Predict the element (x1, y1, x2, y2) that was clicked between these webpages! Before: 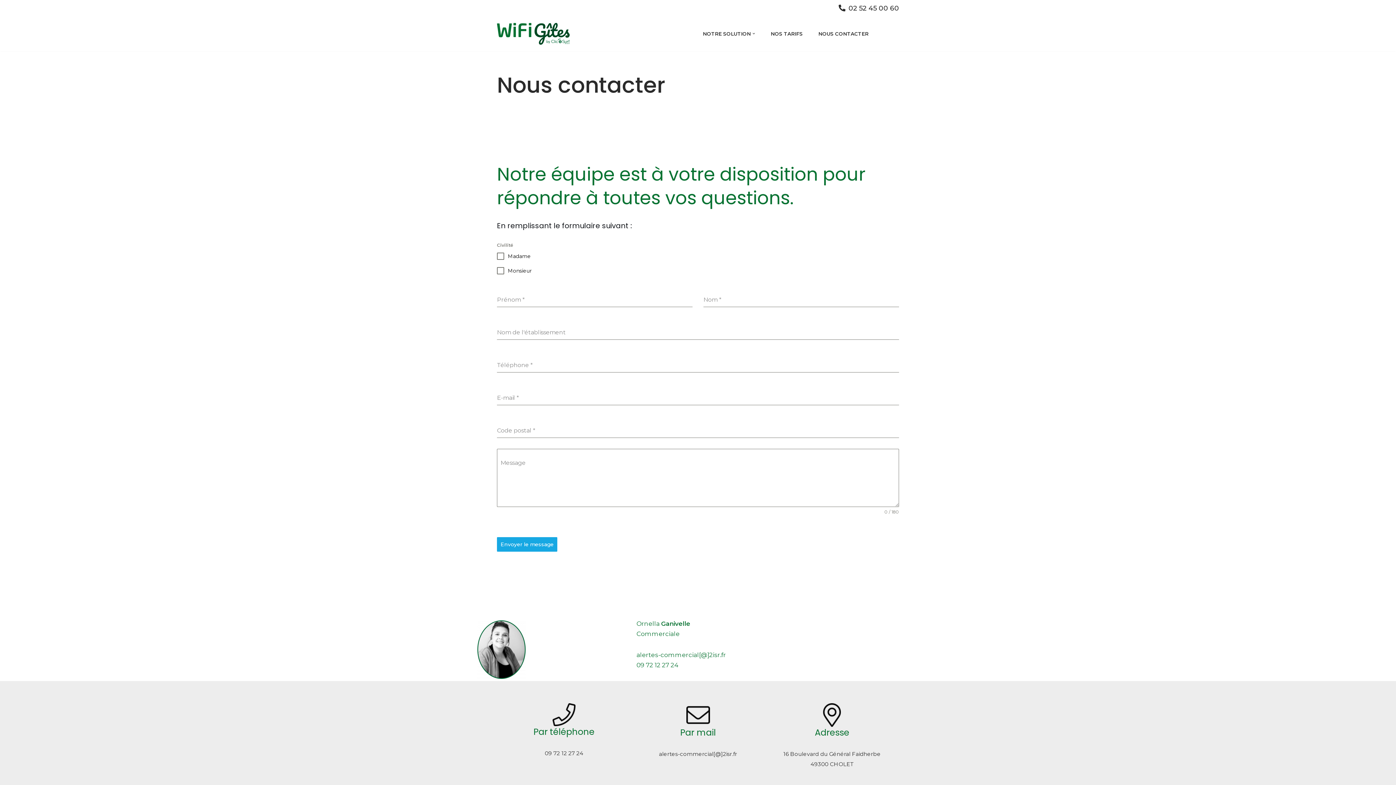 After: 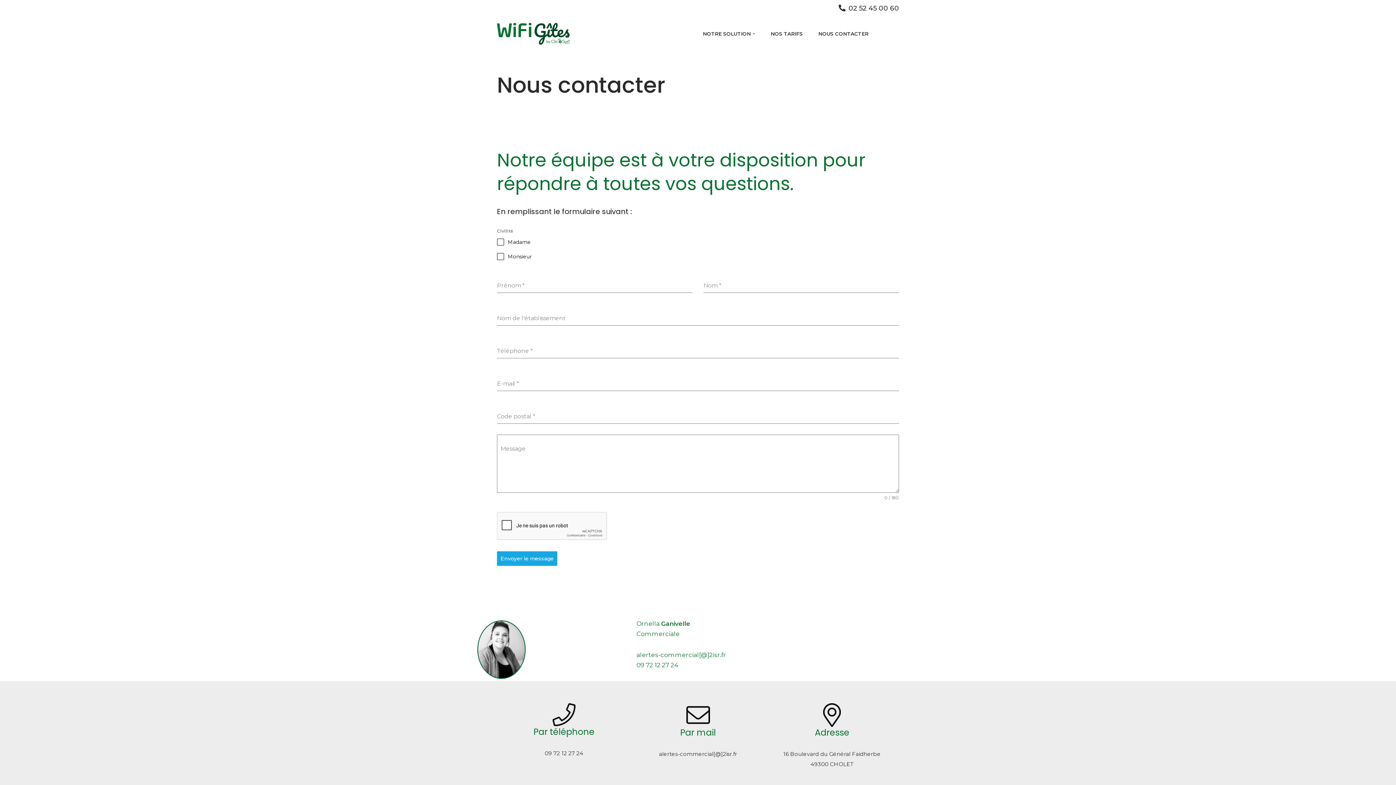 Action: bbox: (818, 28, 868, 38) label: NOUS CONTACTER